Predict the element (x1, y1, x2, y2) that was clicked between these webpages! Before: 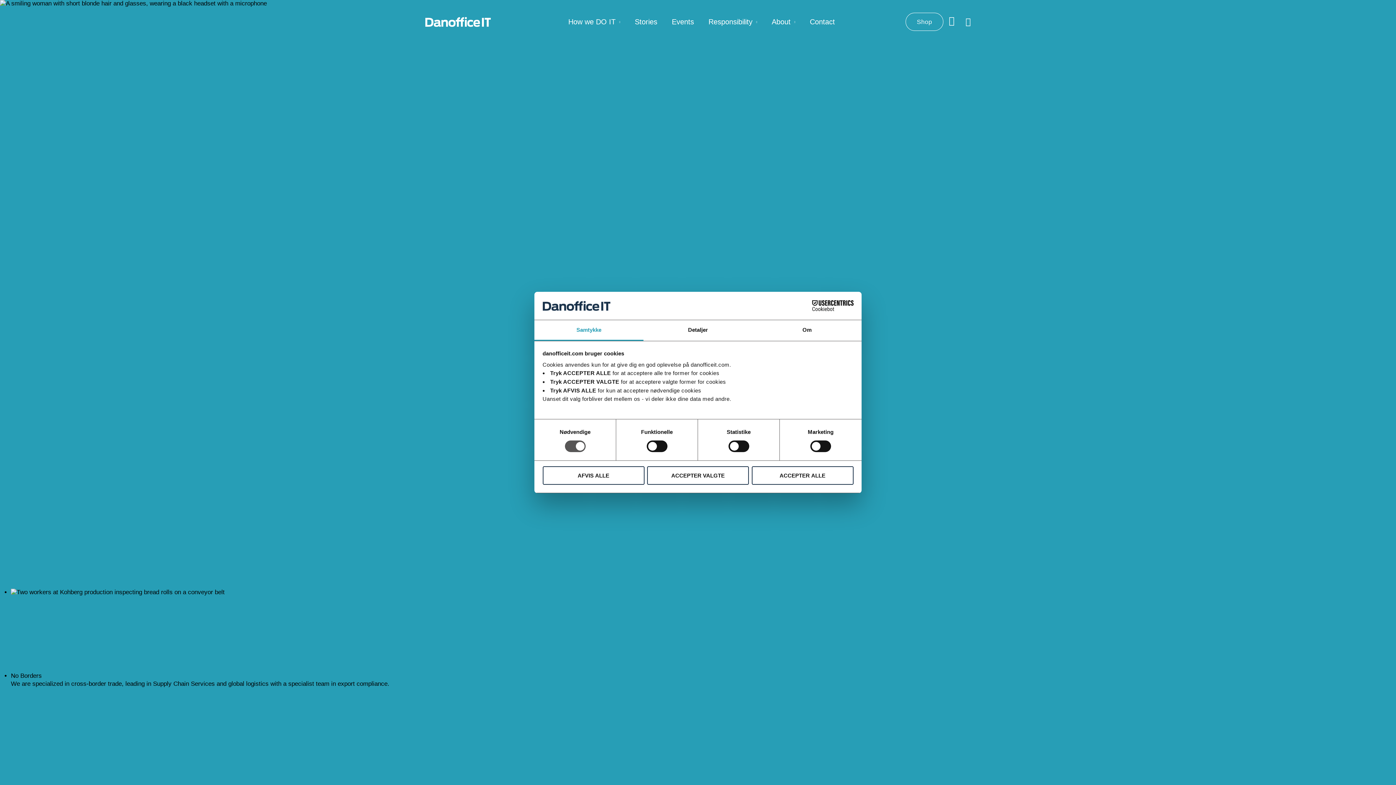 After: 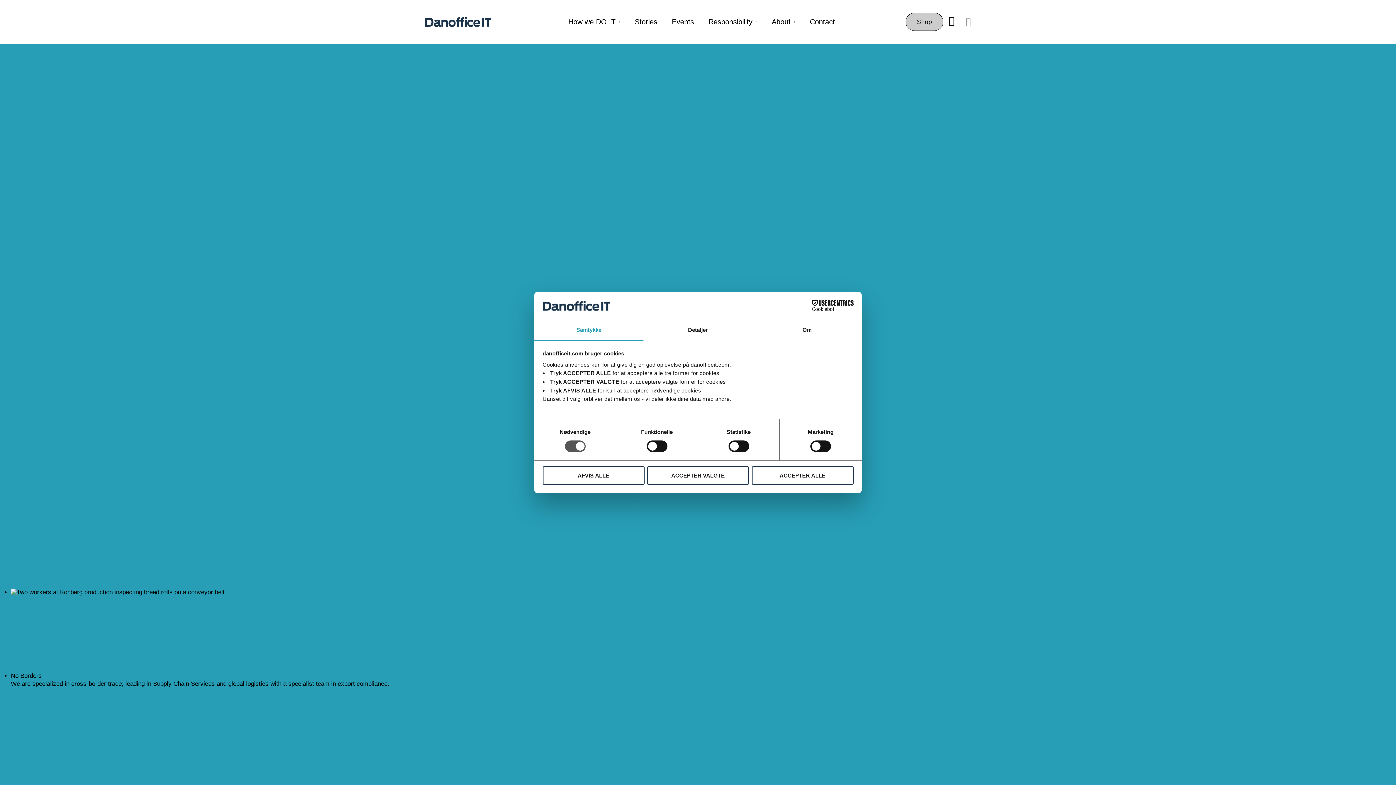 Action: label: Shop bbox: (905, 12, 943, 30)